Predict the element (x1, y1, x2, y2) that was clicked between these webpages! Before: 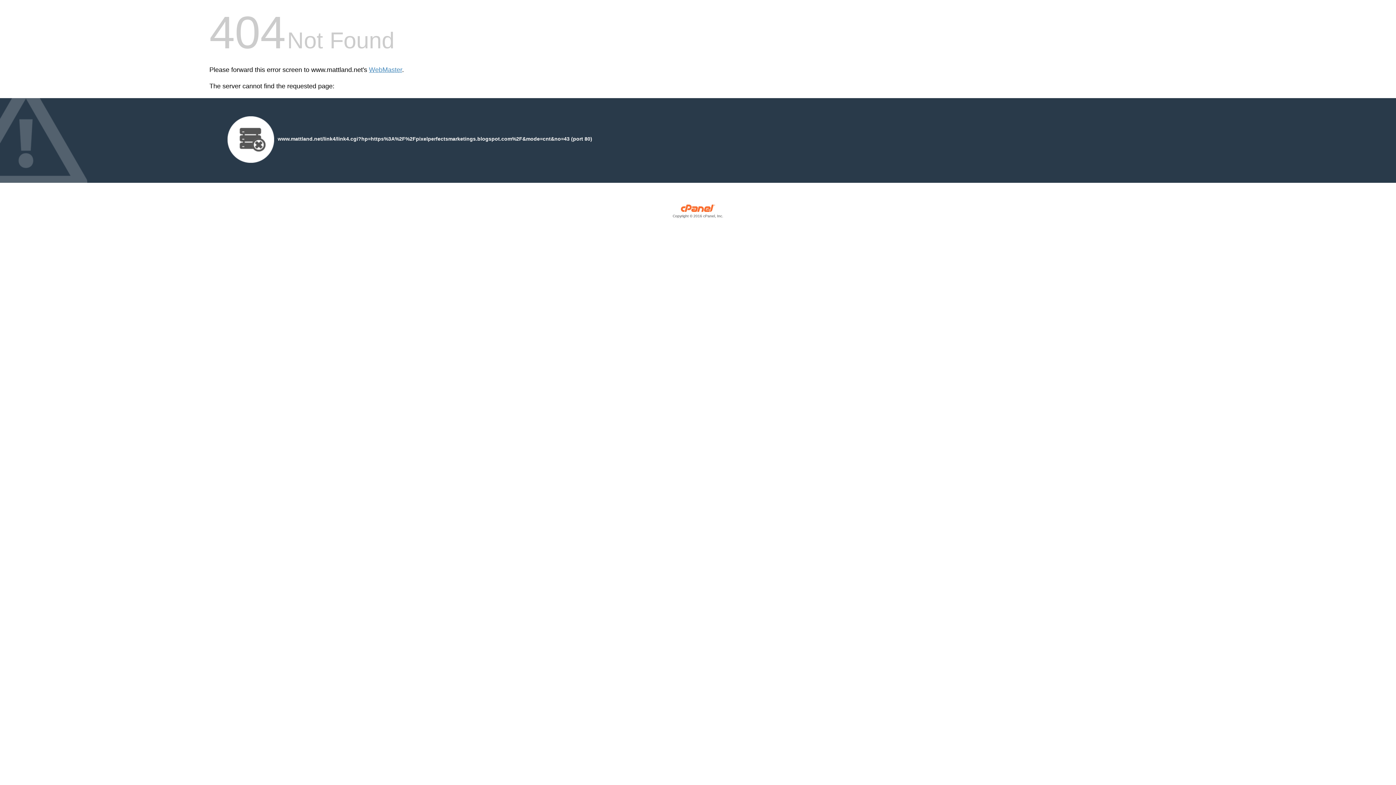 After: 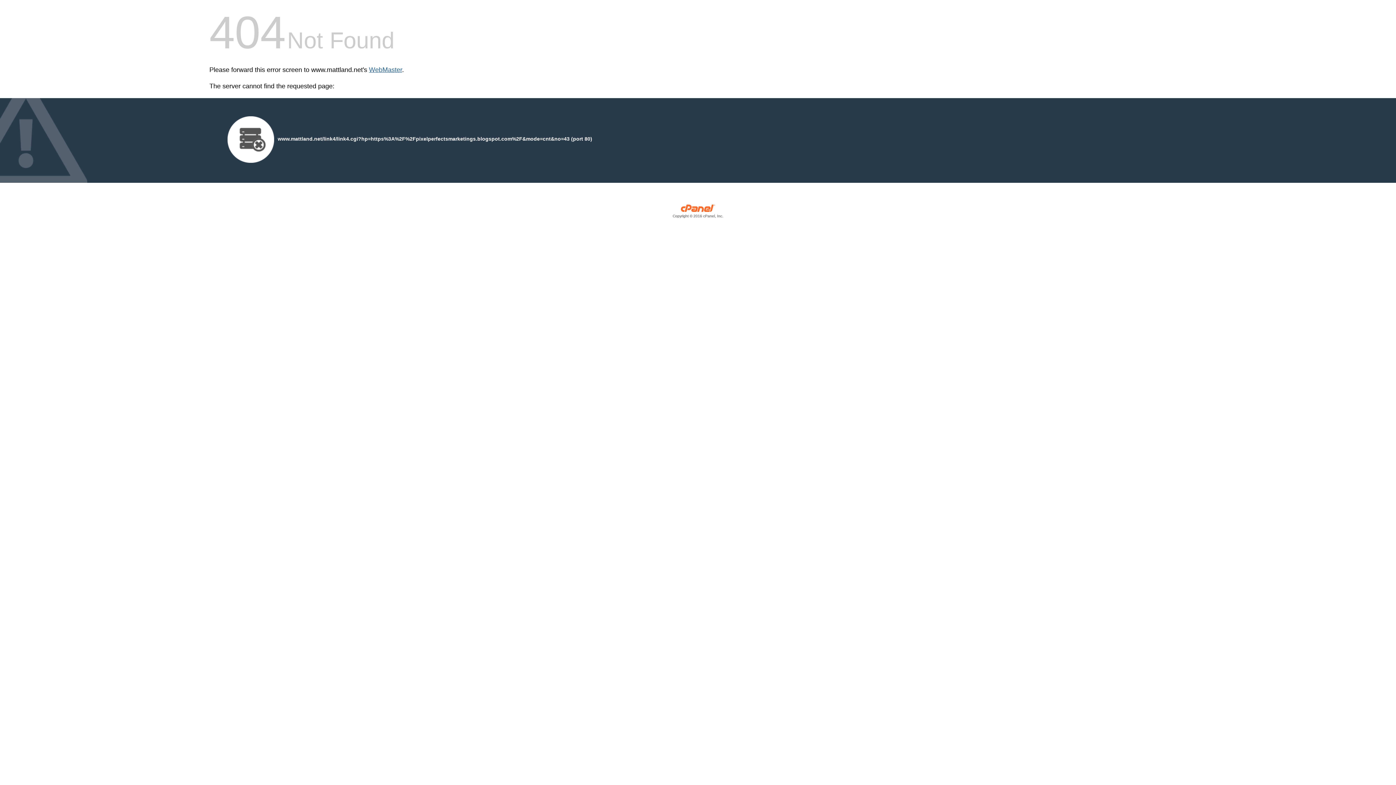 Action: bbox: (369, 66, 402, 73) label: WebMaster